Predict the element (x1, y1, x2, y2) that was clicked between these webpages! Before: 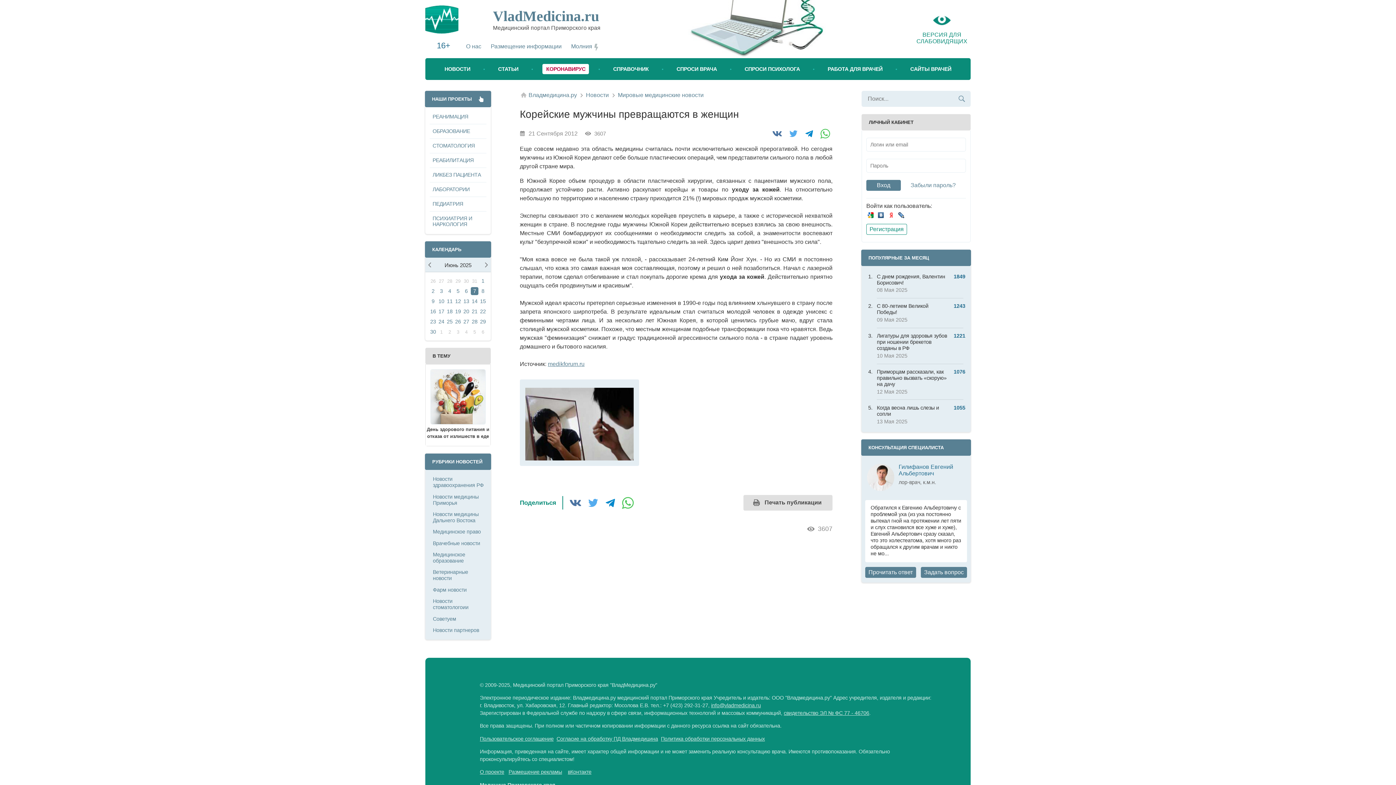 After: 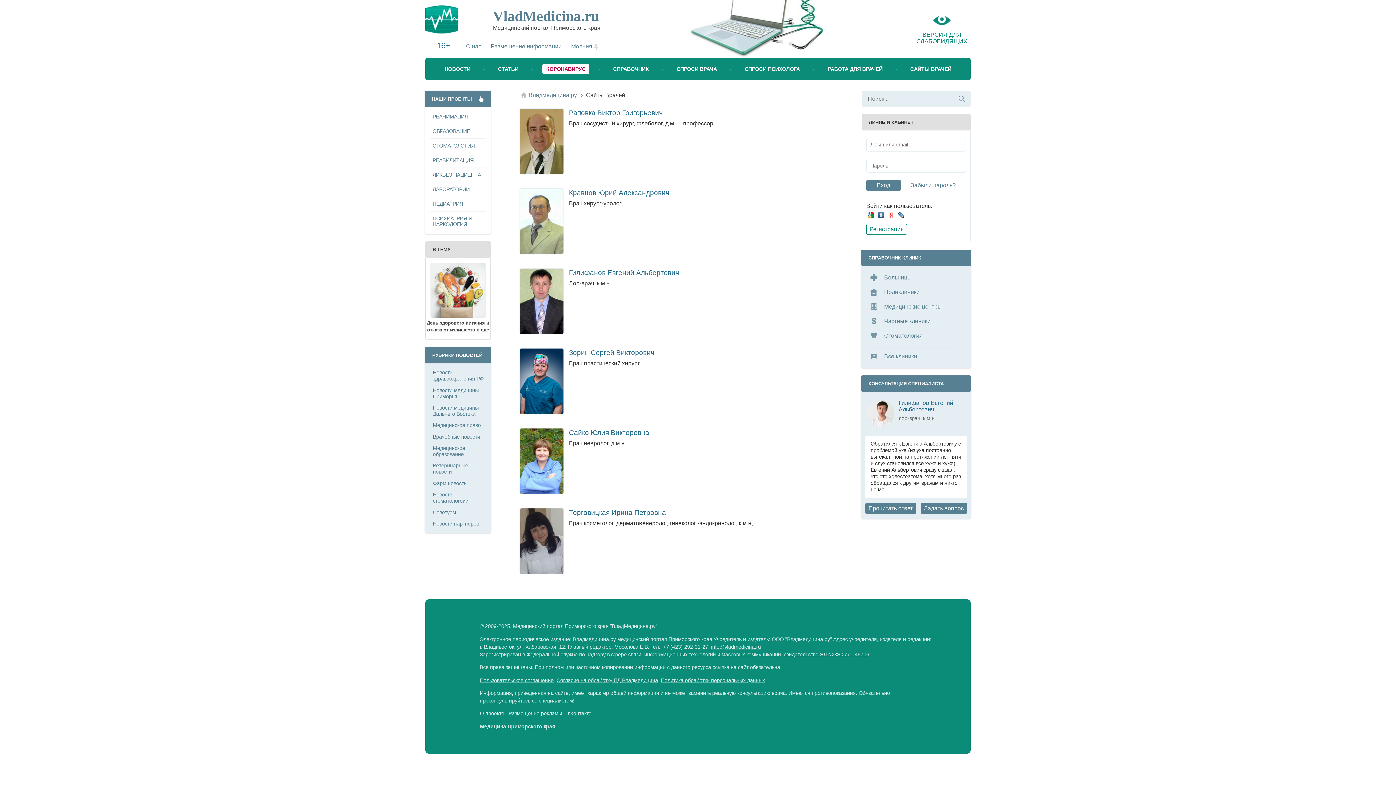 Action: label: САЙТЫ ВРАЧЕЙ bbox: (906, 64, 955, 74)